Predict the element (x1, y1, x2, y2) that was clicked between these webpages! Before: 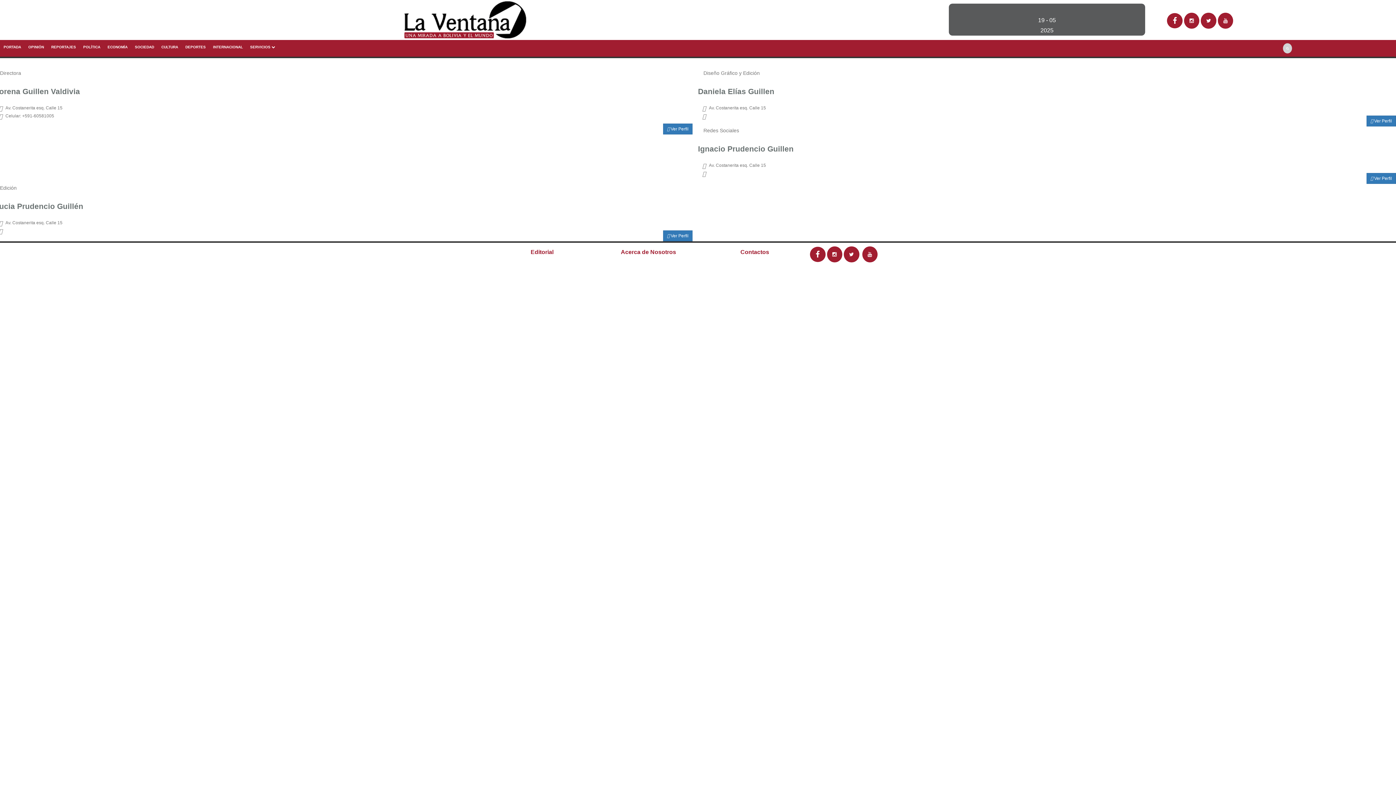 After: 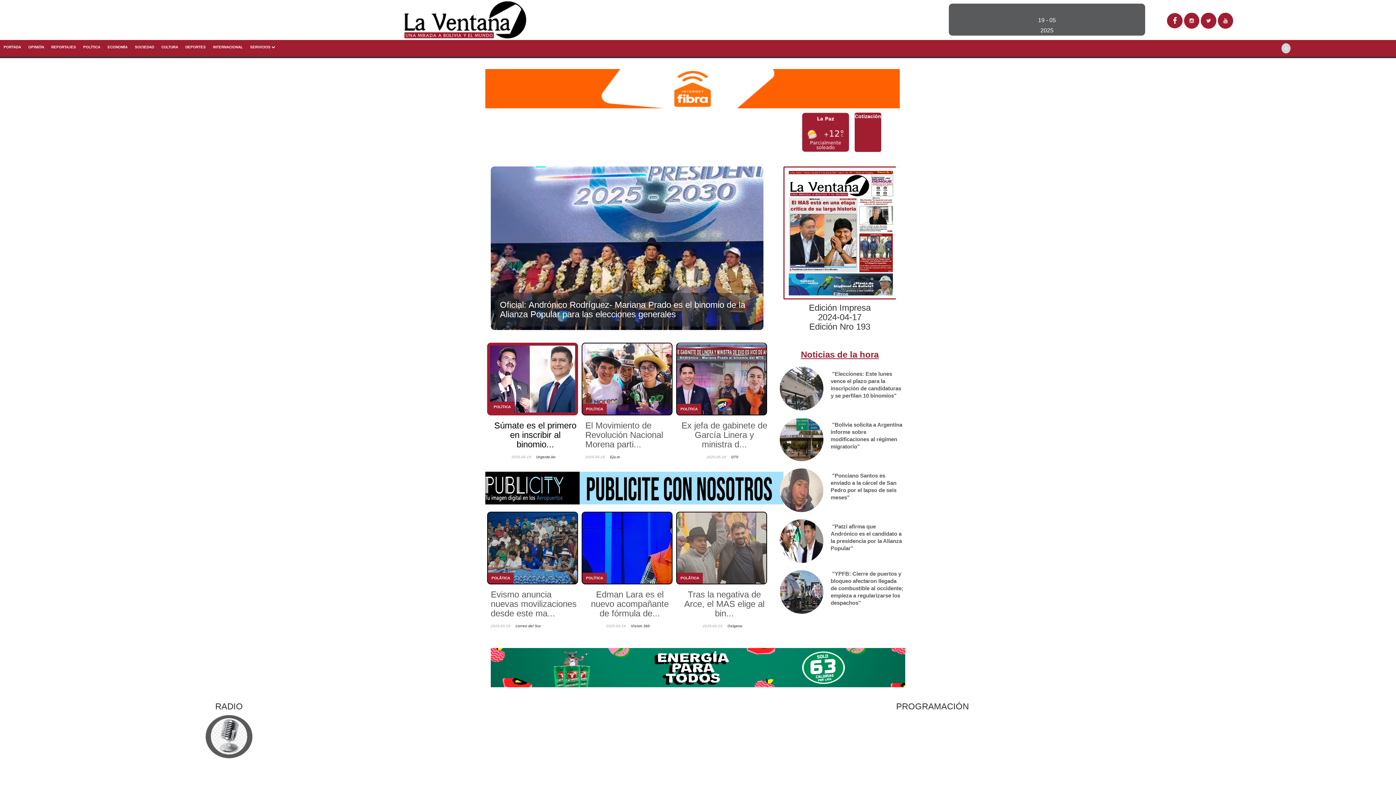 Action: bbox: (0, 40, 24, 54) label: PORTADA